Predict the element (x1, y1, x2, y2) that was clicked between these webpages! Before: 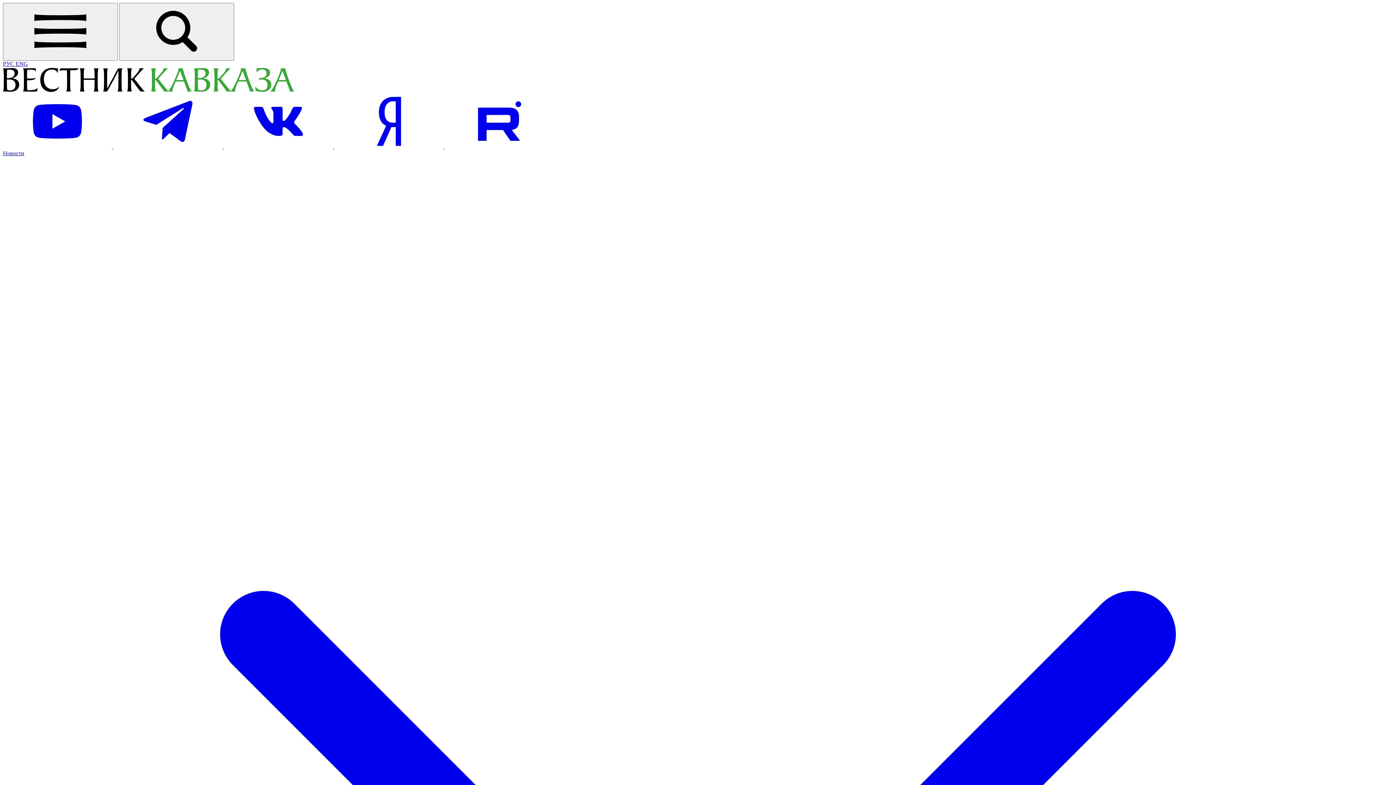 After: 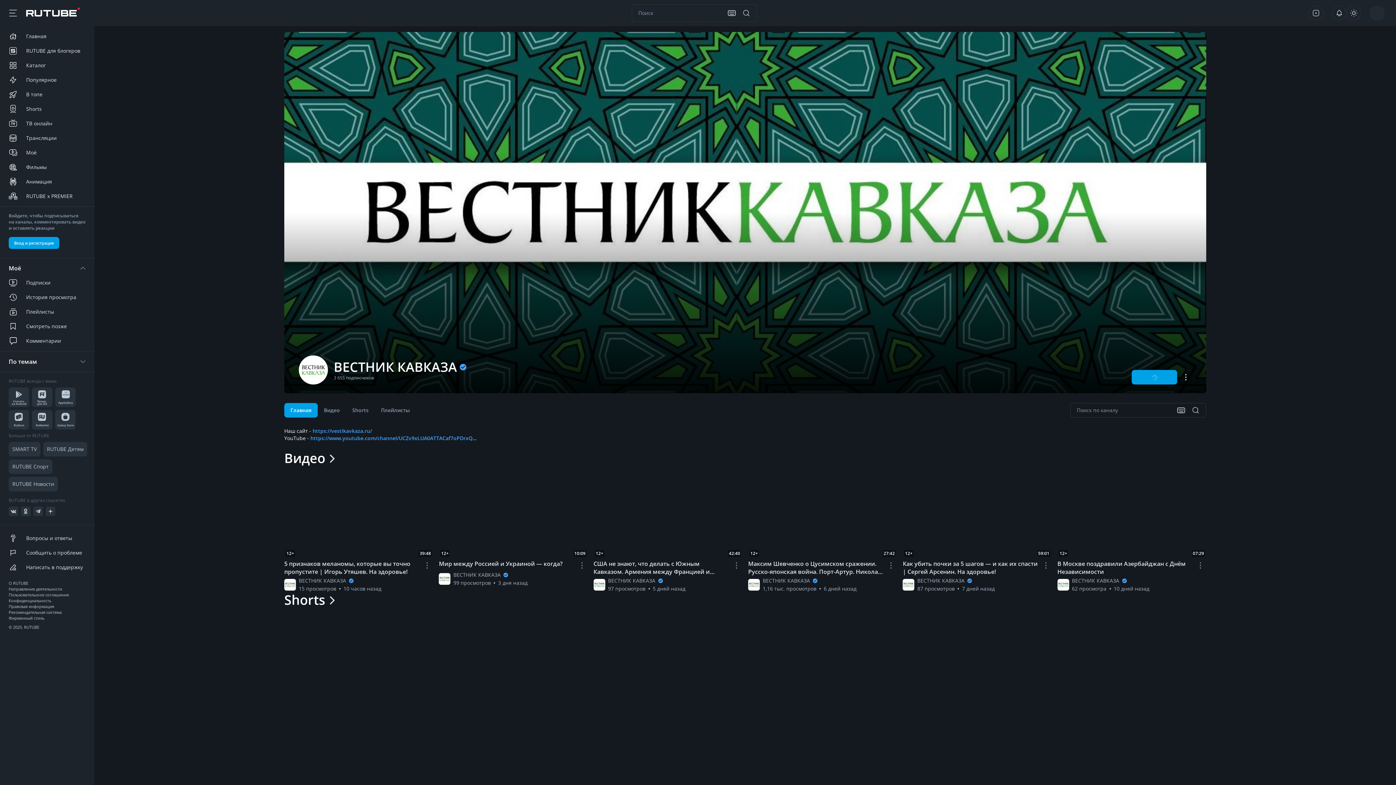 Action: label: Посетить страницу на Рутуб bbox: (445, 143, 554, 149)